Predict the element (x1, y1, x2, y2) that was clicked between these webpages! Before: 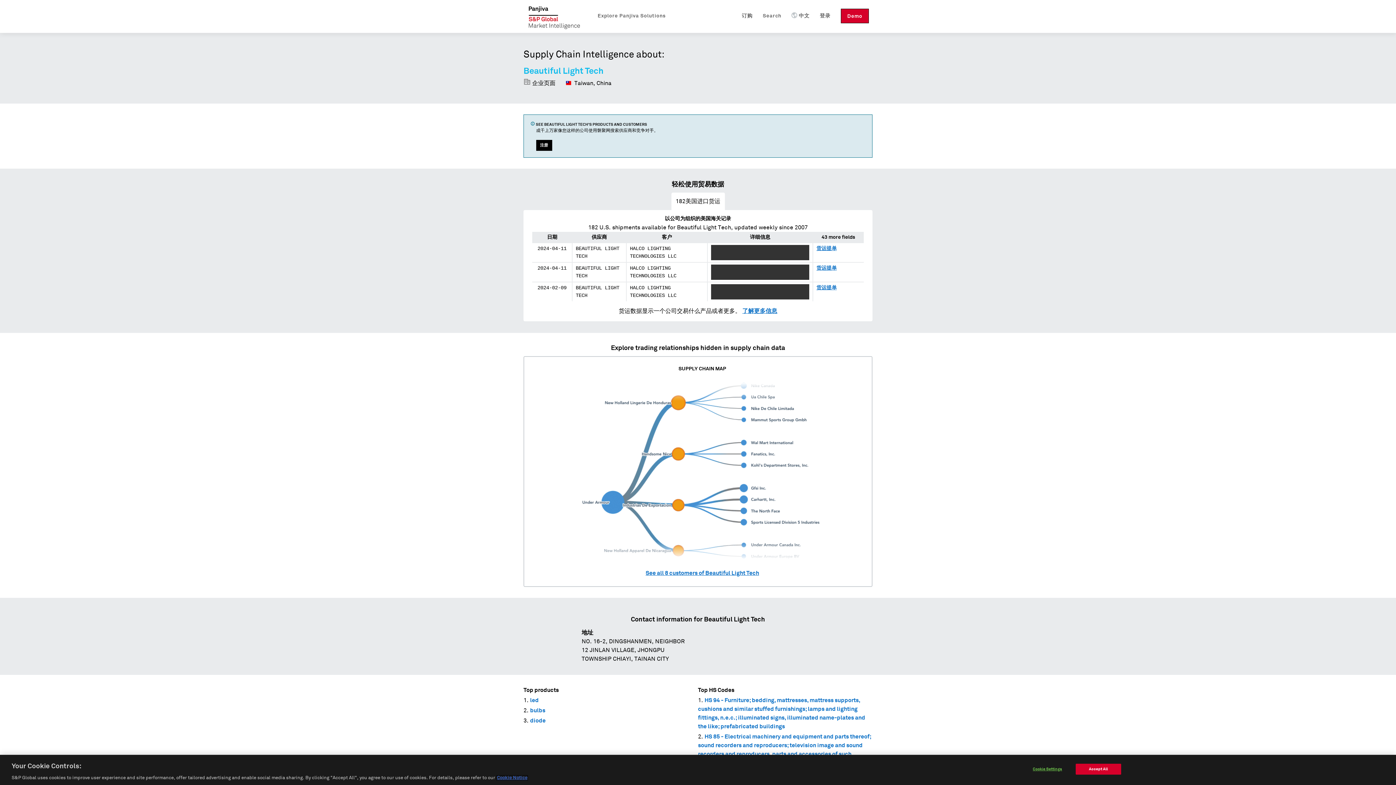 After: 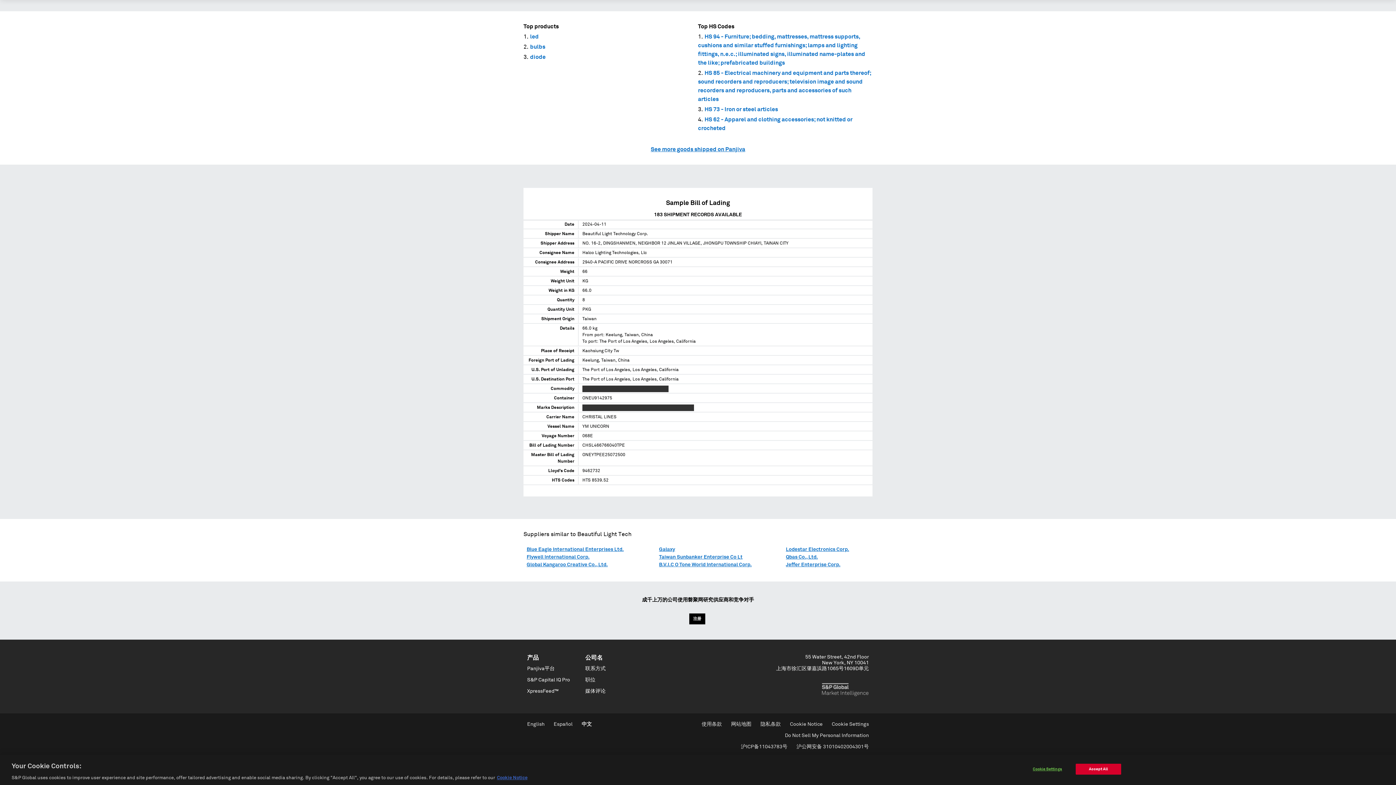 Action: label: 货运提单 bbox: (816, 265, 837, 271)